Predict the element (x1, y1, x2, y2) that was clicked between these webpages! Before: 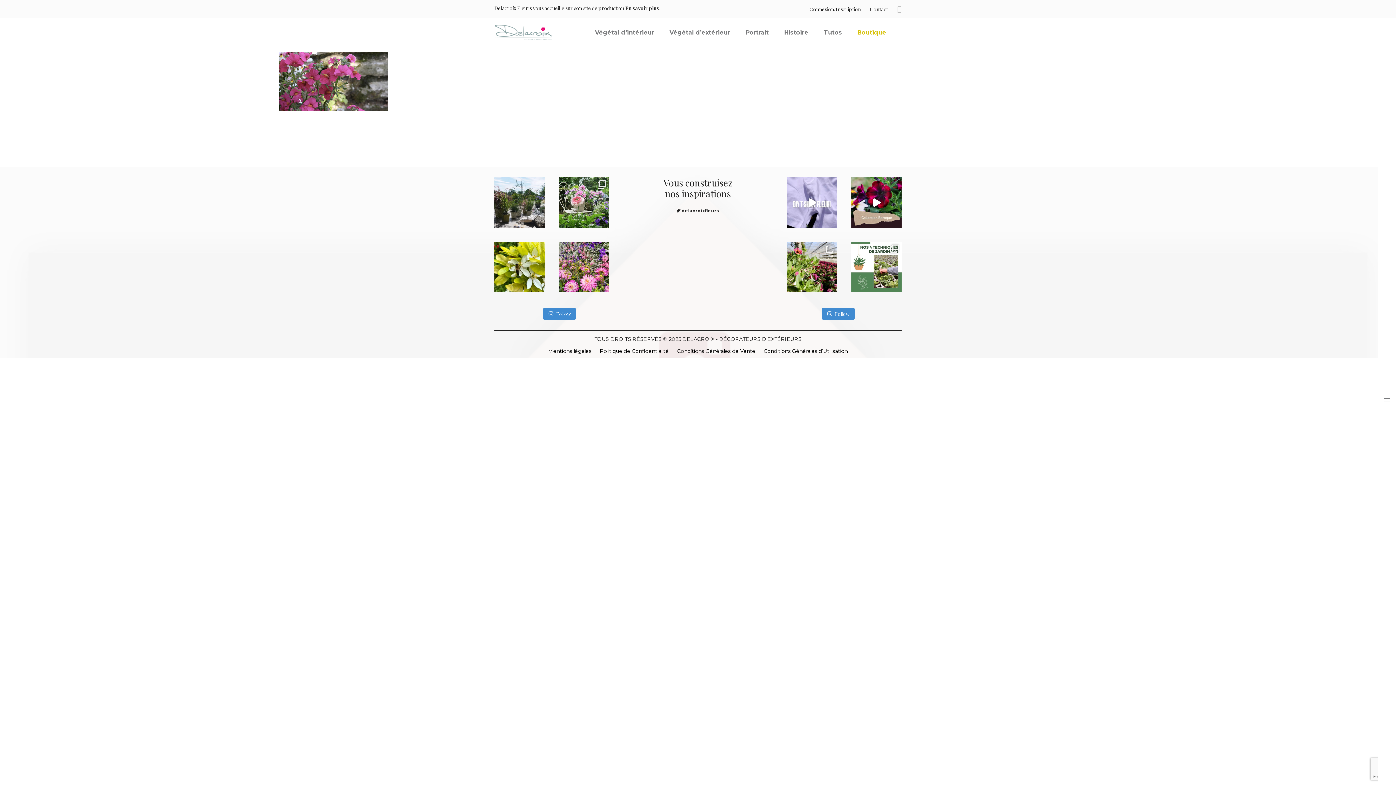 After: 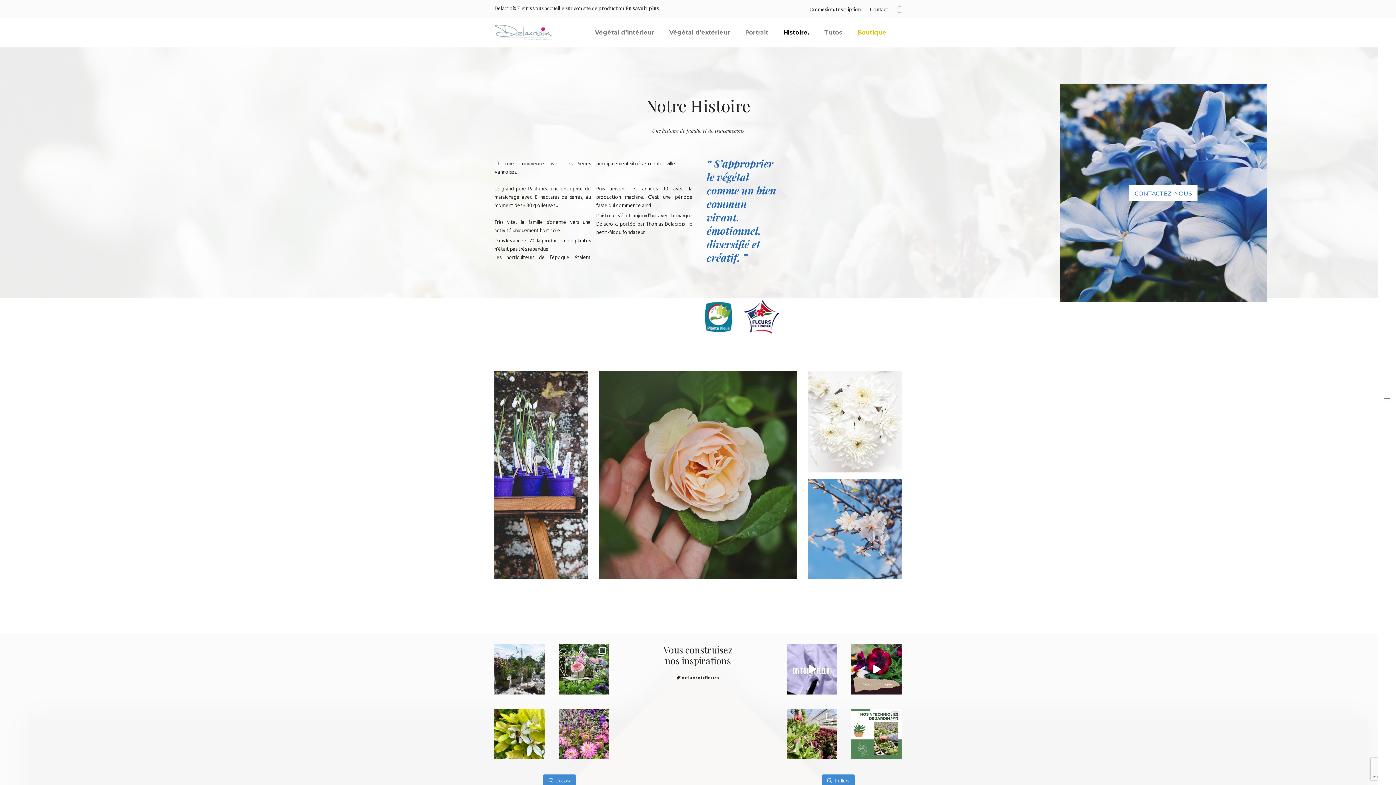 Action: label: Histoire bbox: (784, 29, 808, 36)